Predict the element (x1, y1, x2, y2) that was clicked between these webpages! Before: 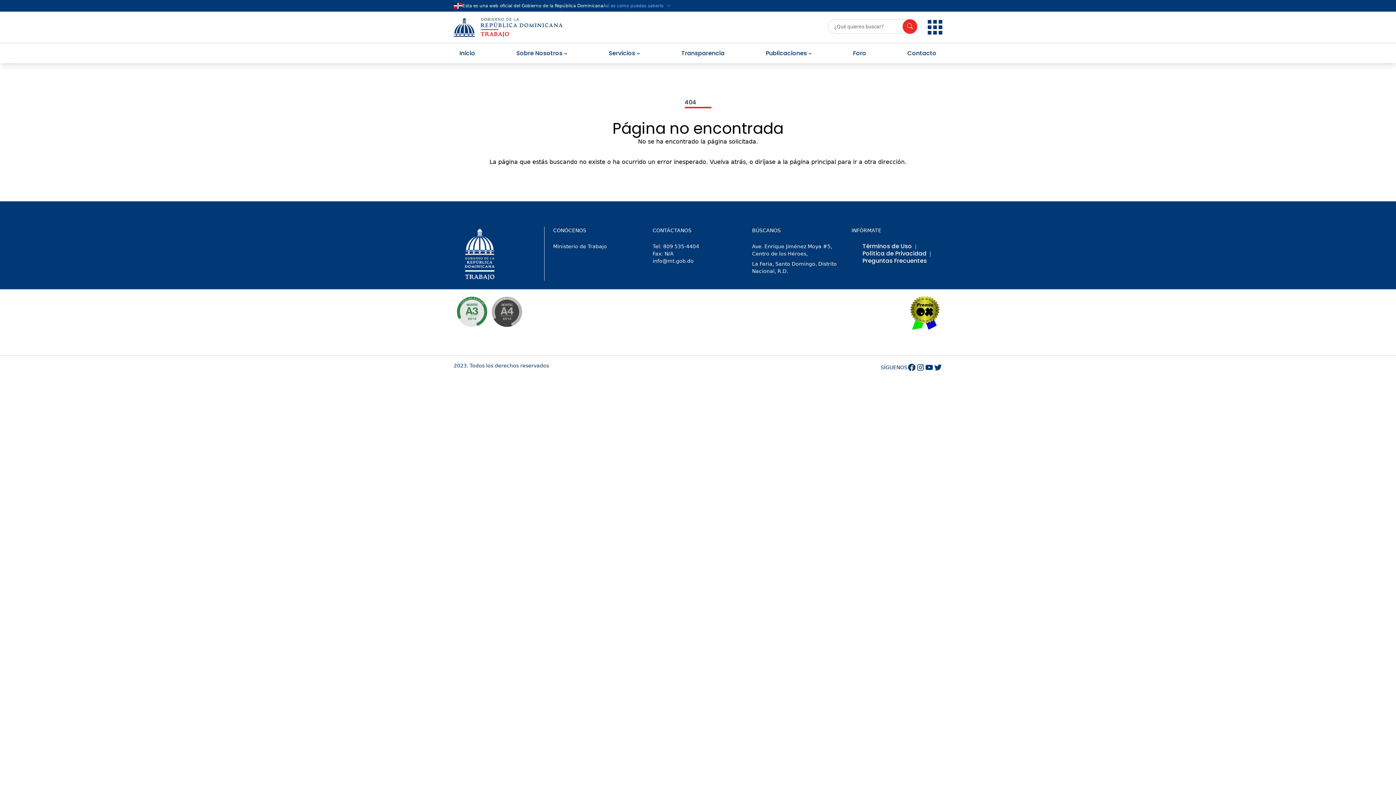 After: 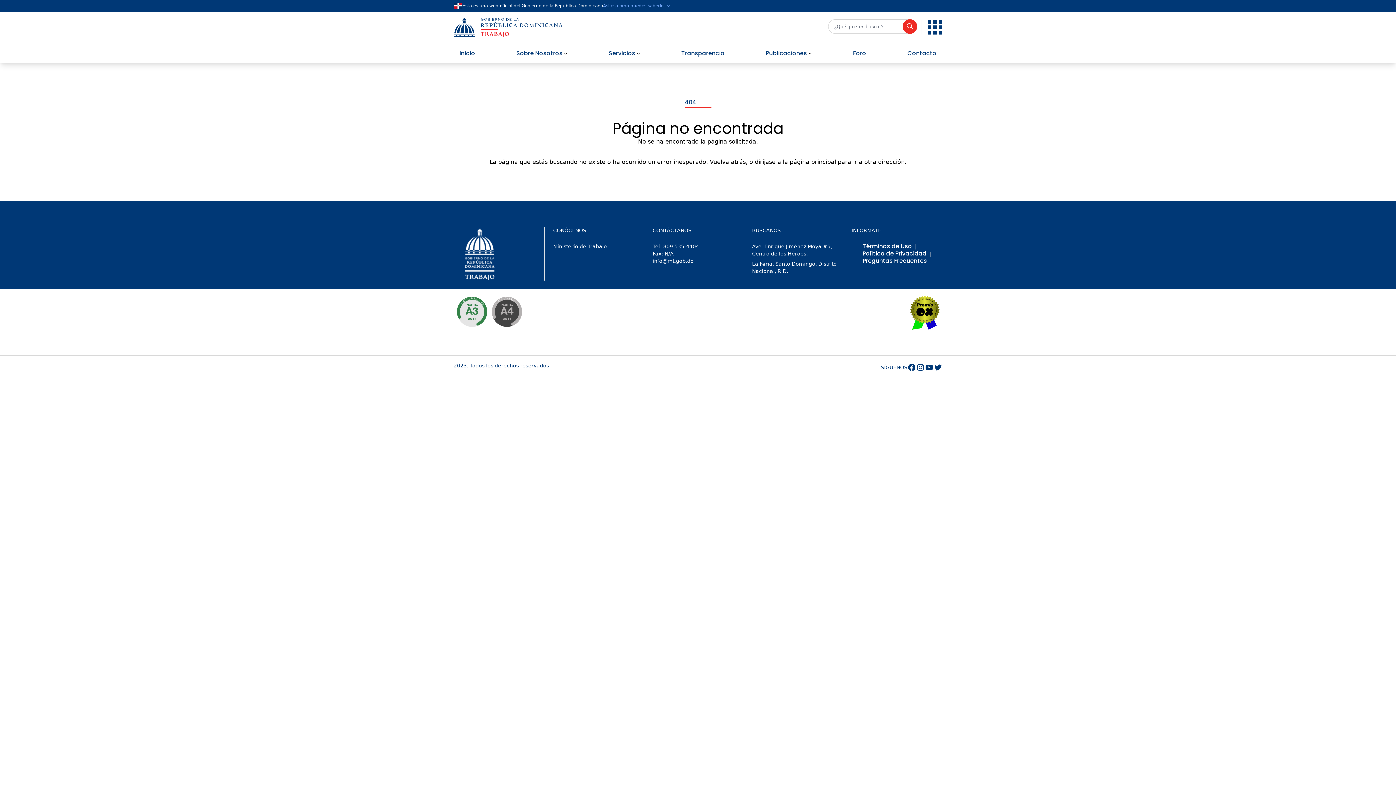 Action: bbox: (453, 293, 488, 330)